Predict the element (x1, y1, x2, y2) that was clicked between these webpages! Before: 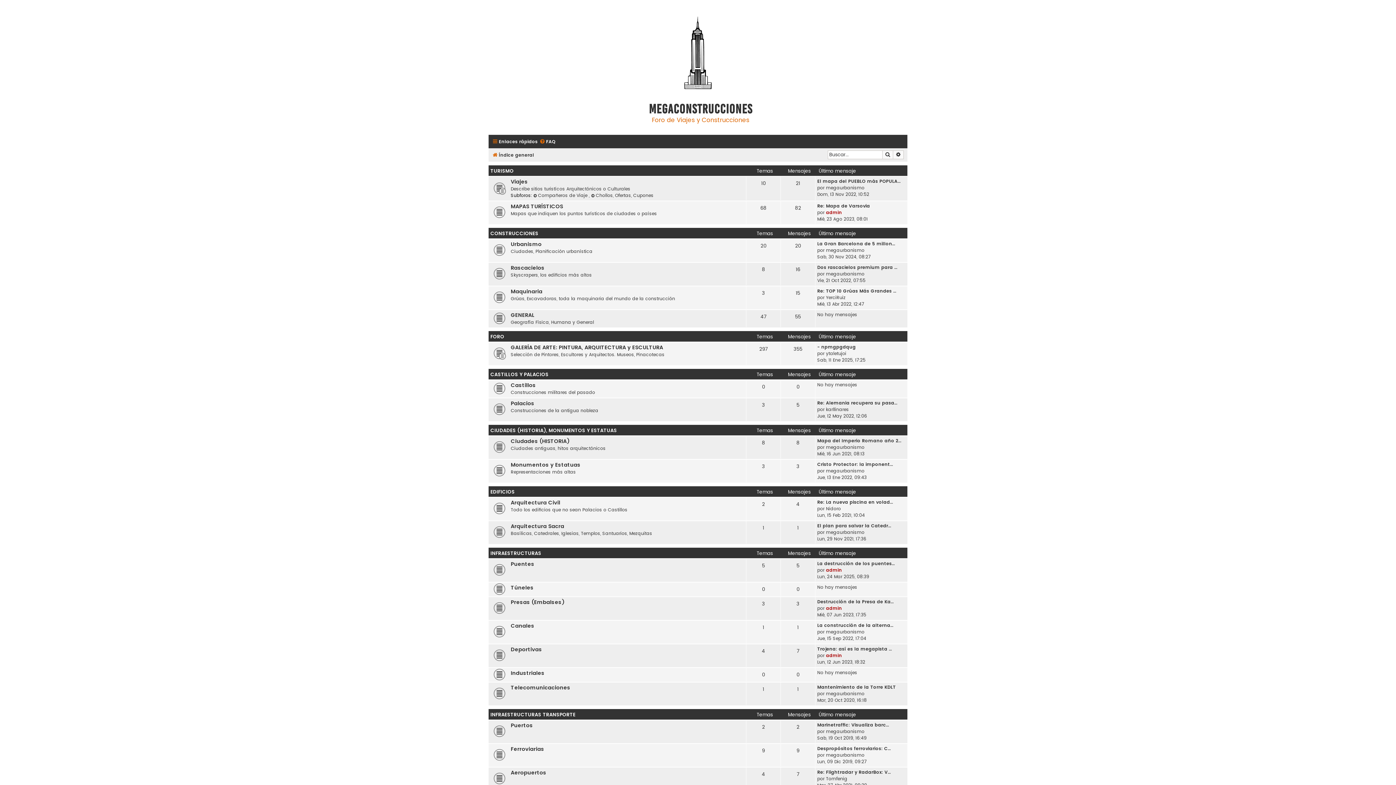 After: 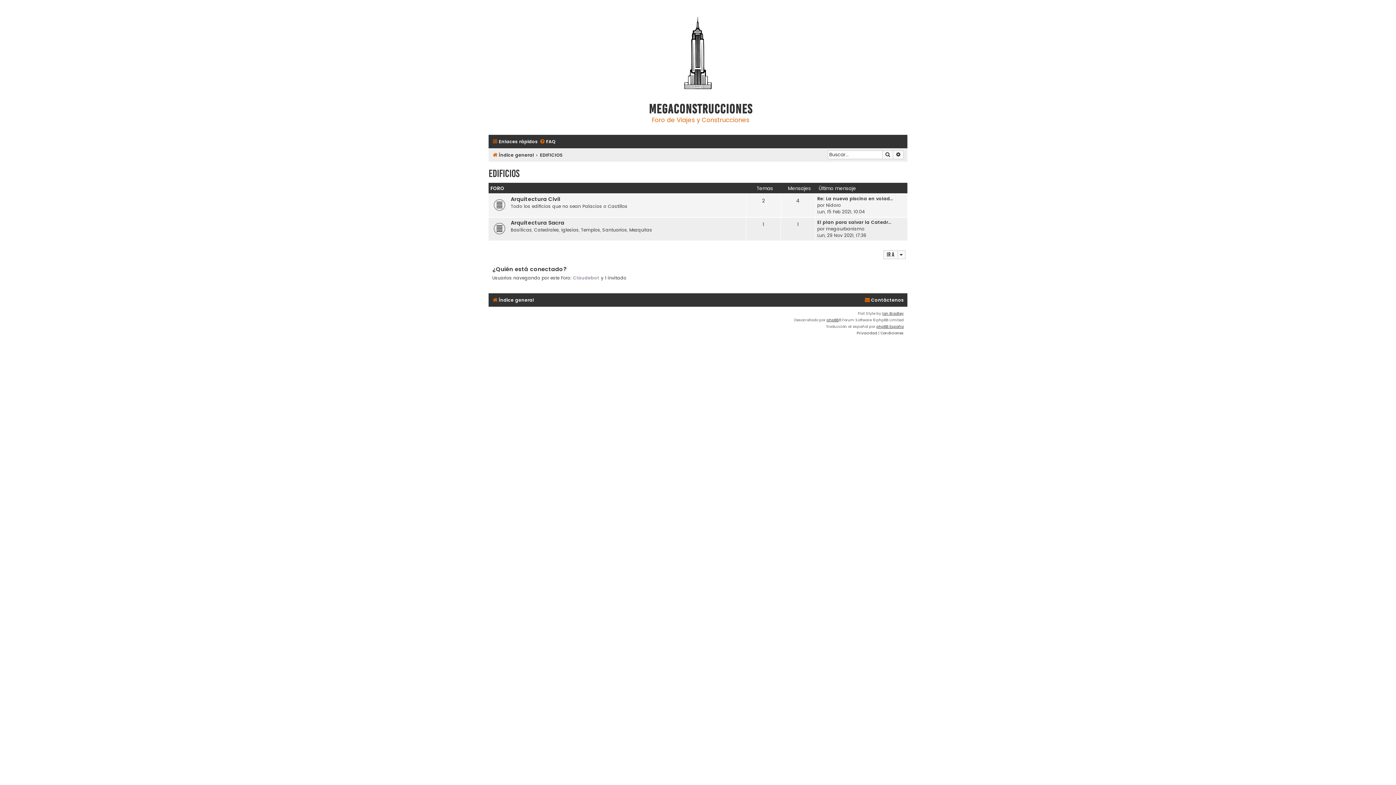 Action: label: EDIFICIOS bbox: (490, 488, 514, 495)